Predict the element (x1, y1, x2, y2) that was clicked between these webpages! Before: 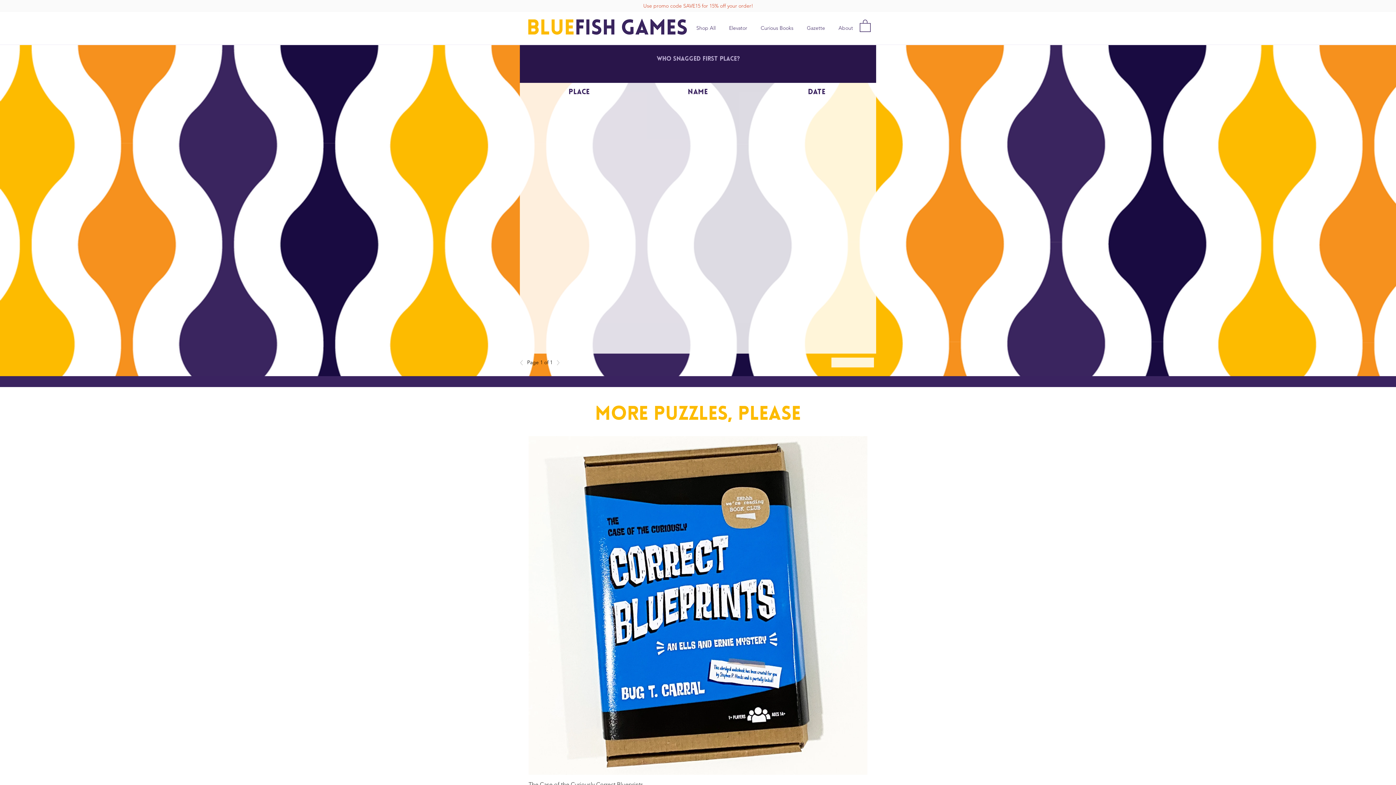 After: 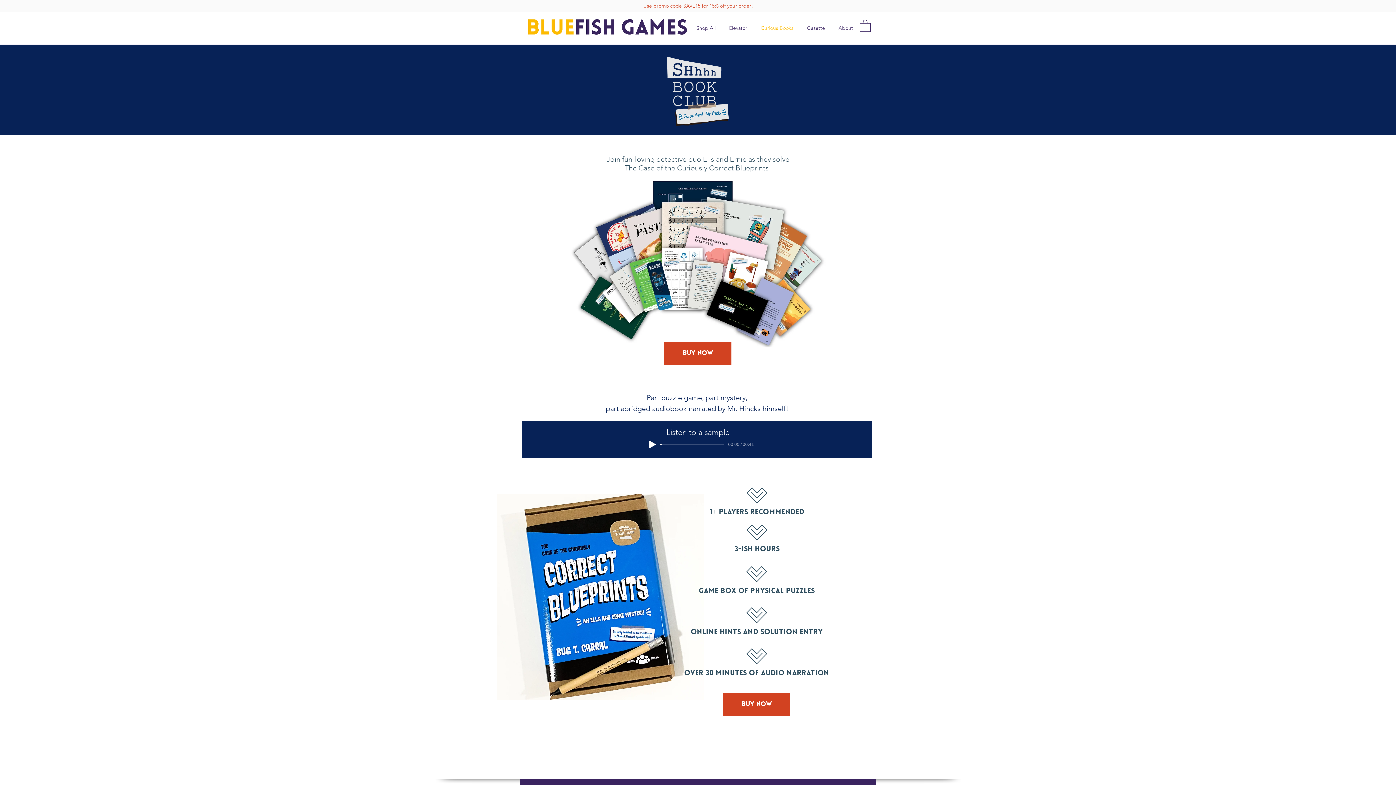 Action: label: Curious Books bbox: (754, 18, 800, 37)